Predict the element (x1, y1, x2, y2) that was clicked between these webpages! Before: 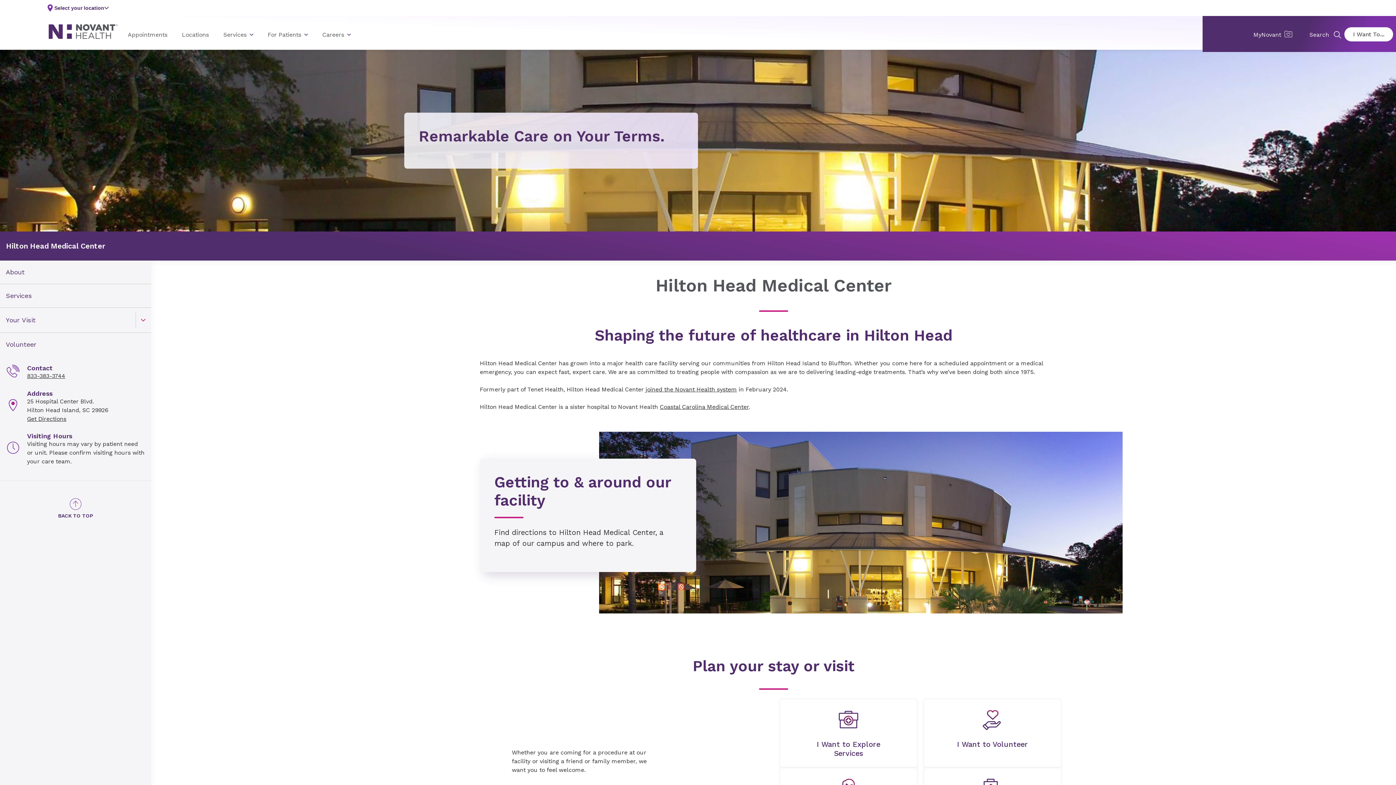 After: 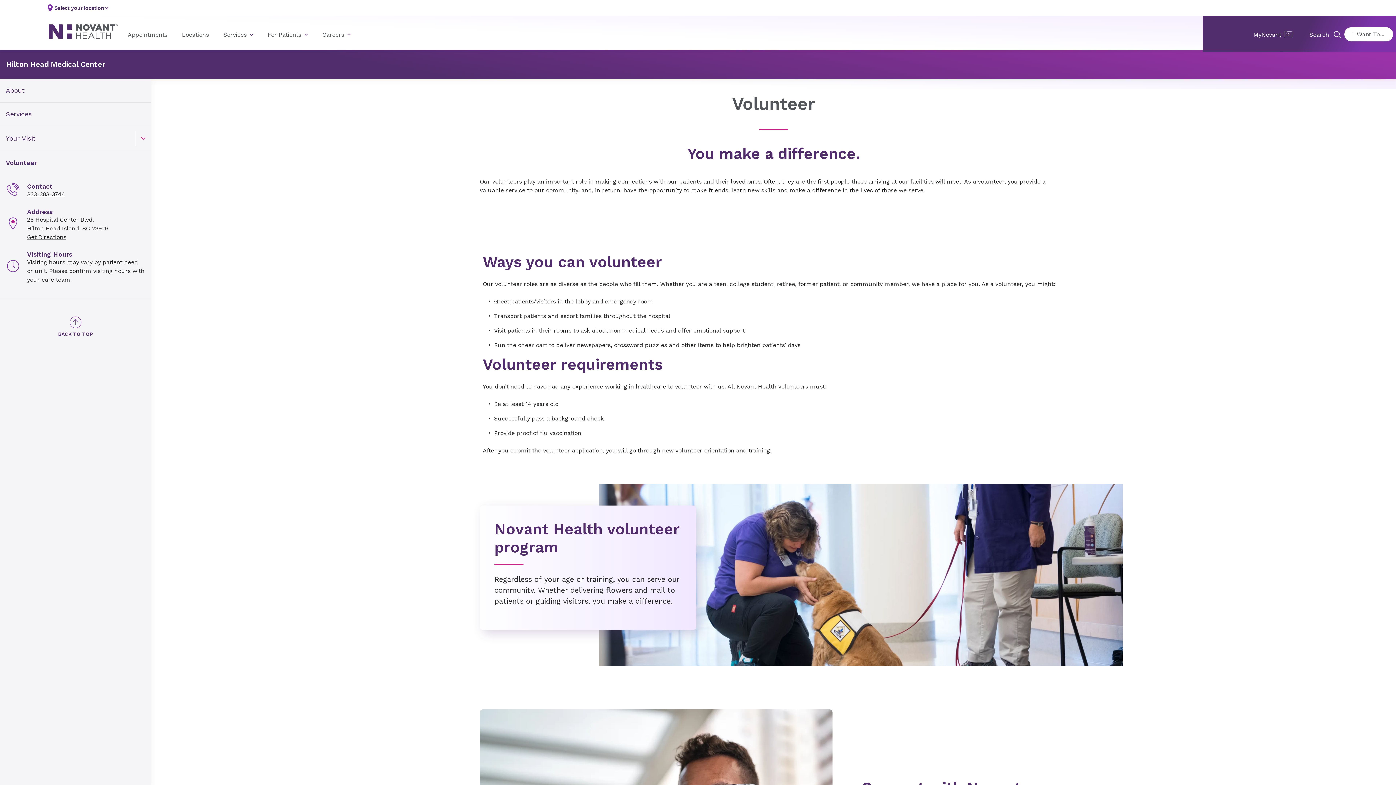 Action: bbox: (924, 699, 1061, 767) label: undefined